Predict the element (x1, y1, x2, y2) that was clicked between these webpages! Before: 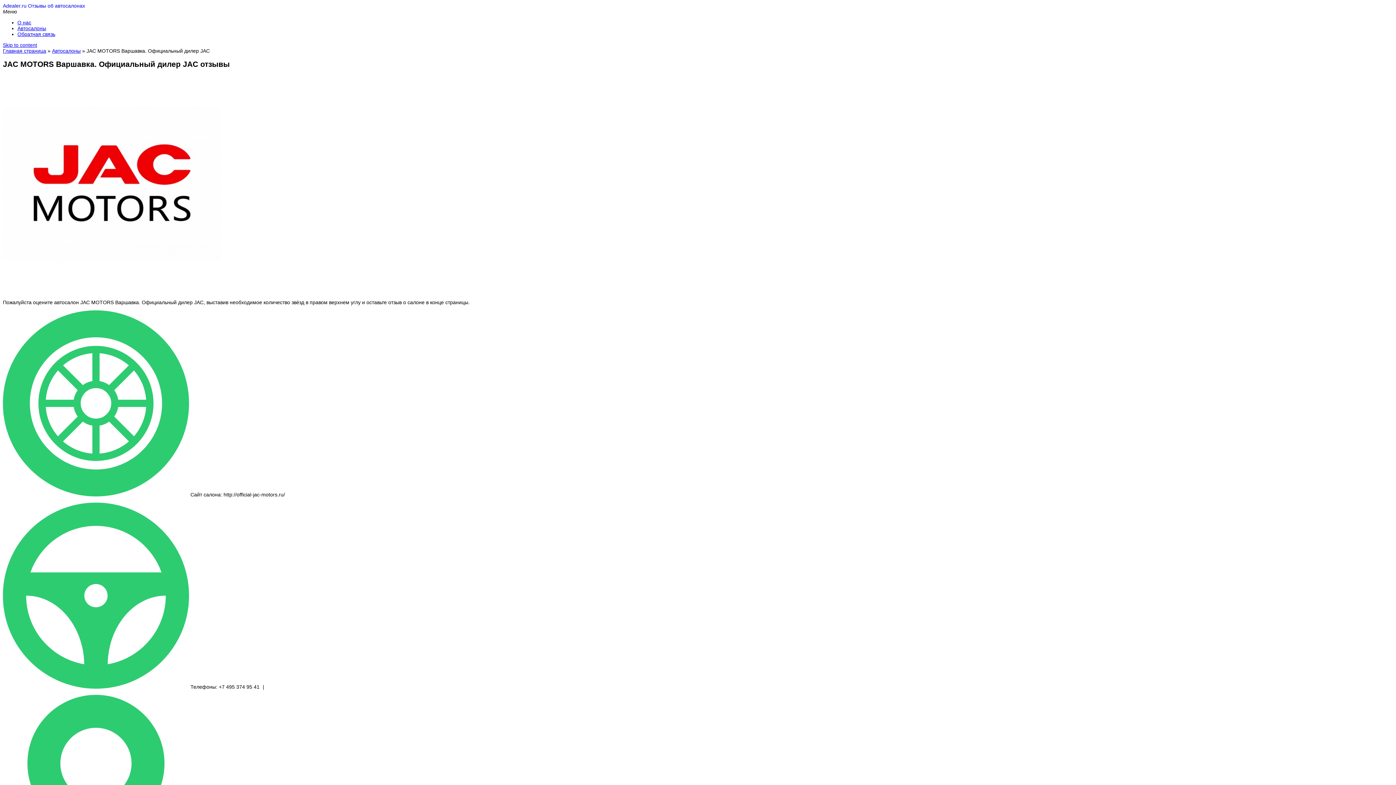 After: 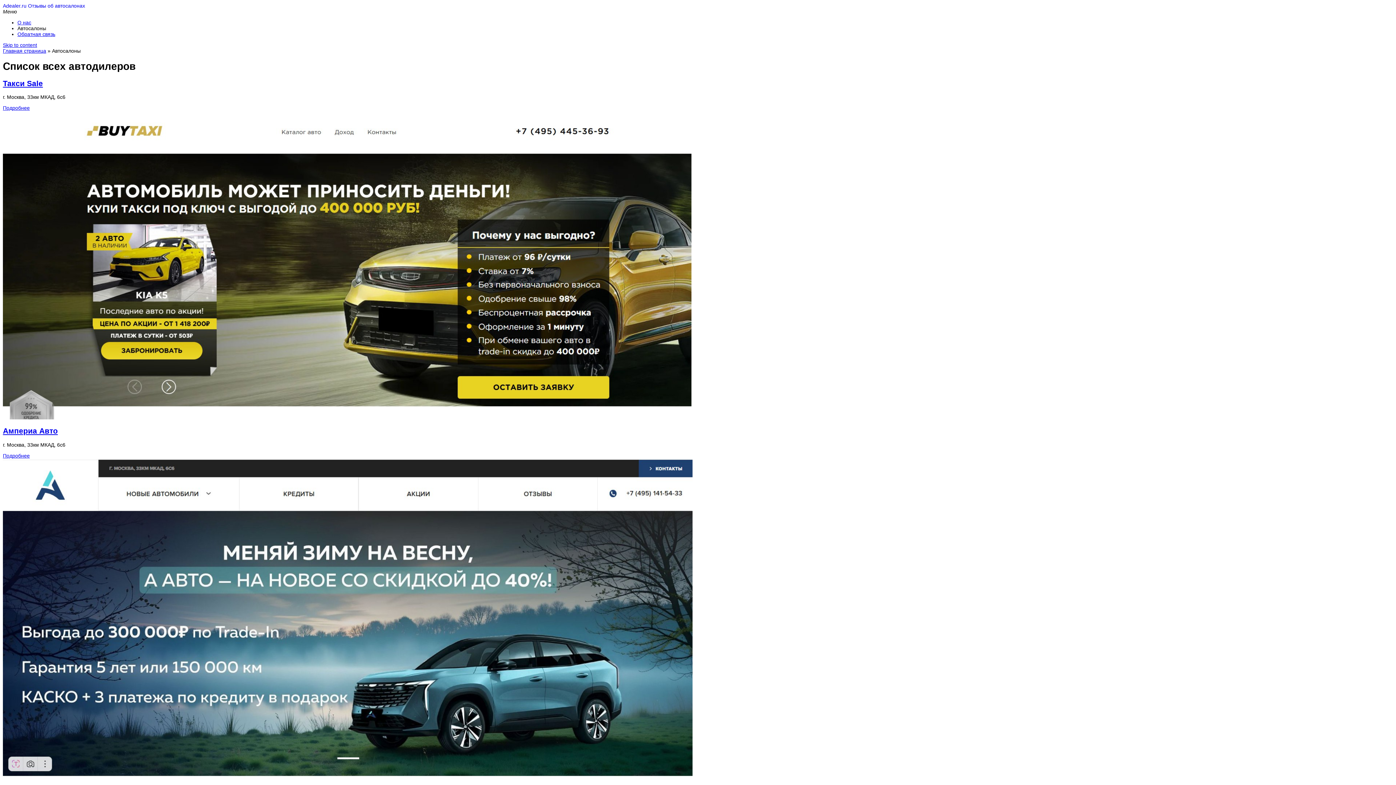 Action: bbox: (52, 48, 80, 53) label: Автосалоны